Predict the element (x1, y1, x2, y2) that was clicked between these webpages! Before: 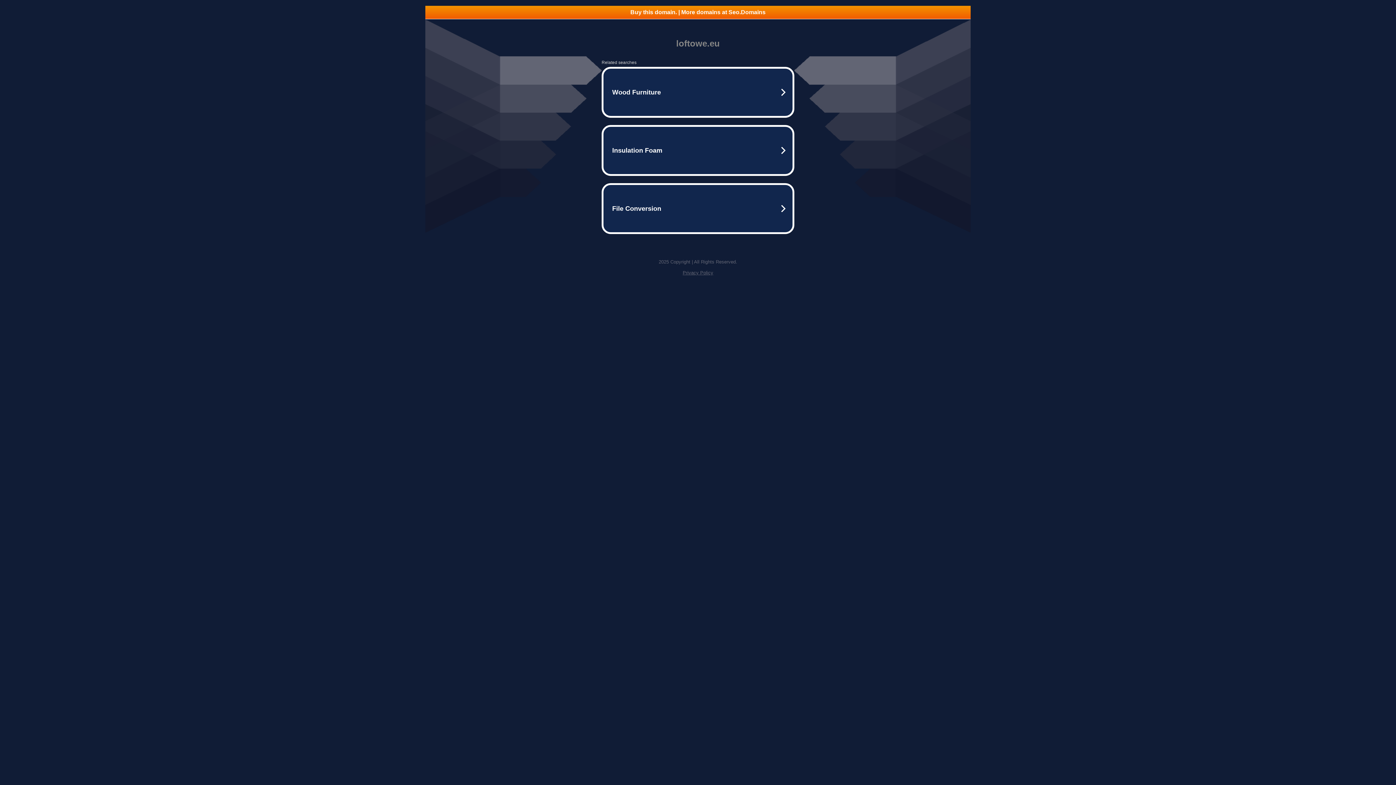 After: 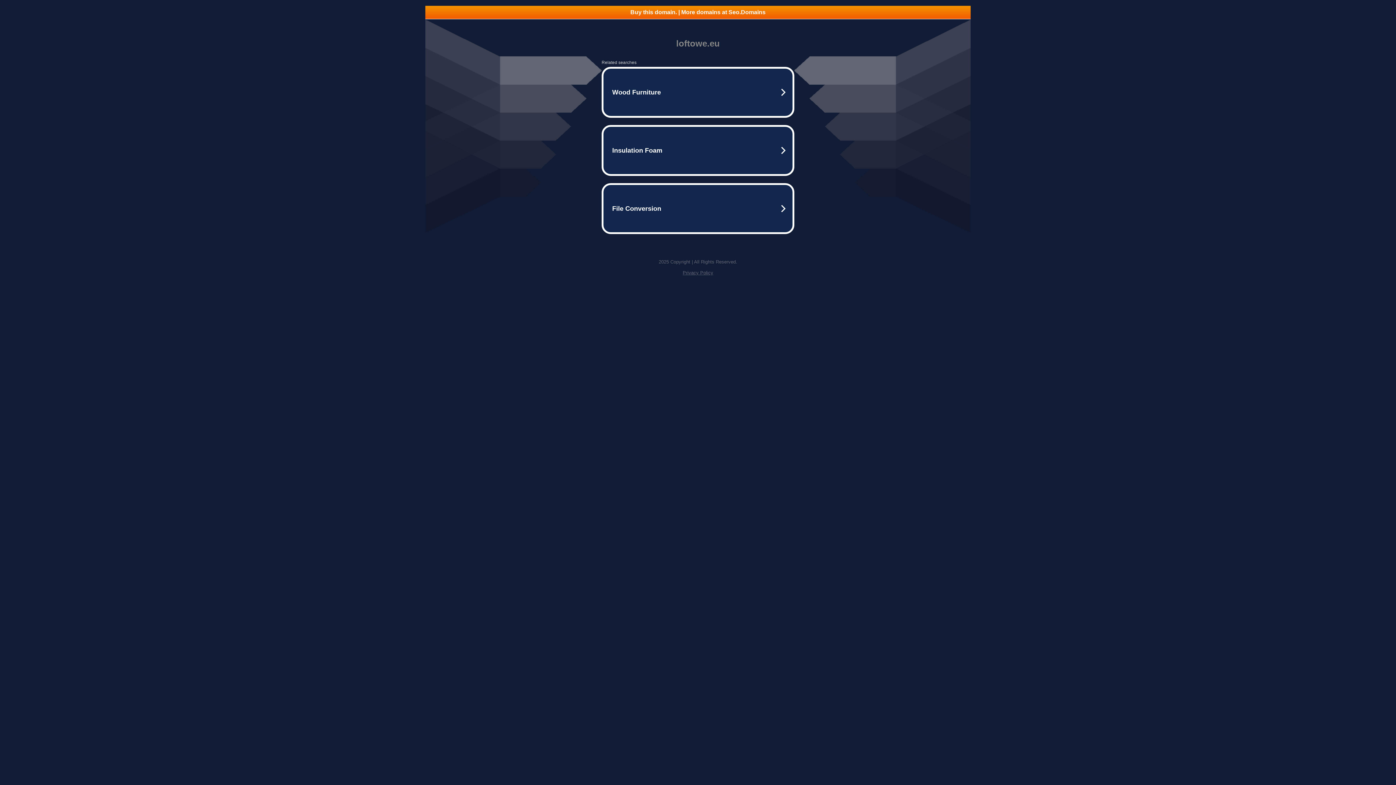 Action: label: Privacy Policy bbox: (682, 270, 713, 275)